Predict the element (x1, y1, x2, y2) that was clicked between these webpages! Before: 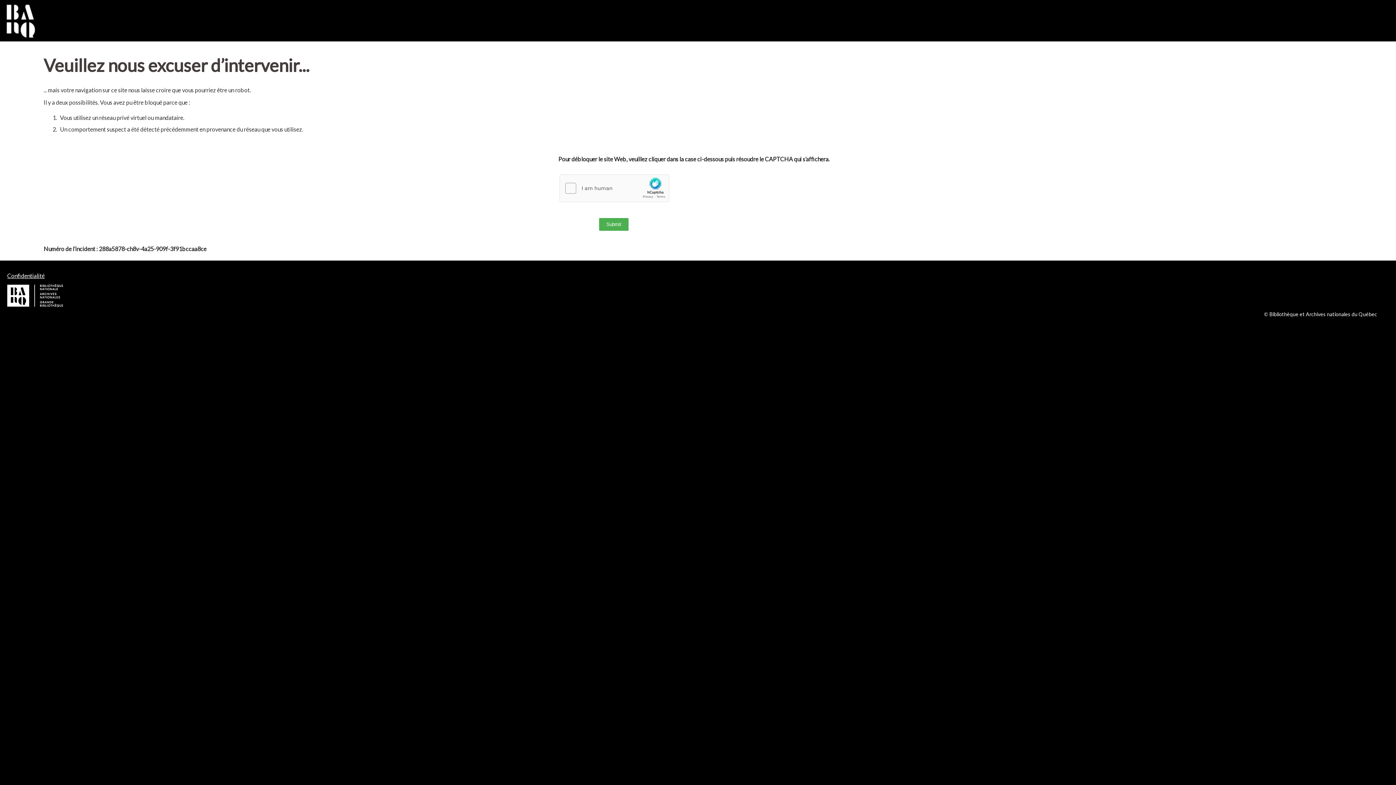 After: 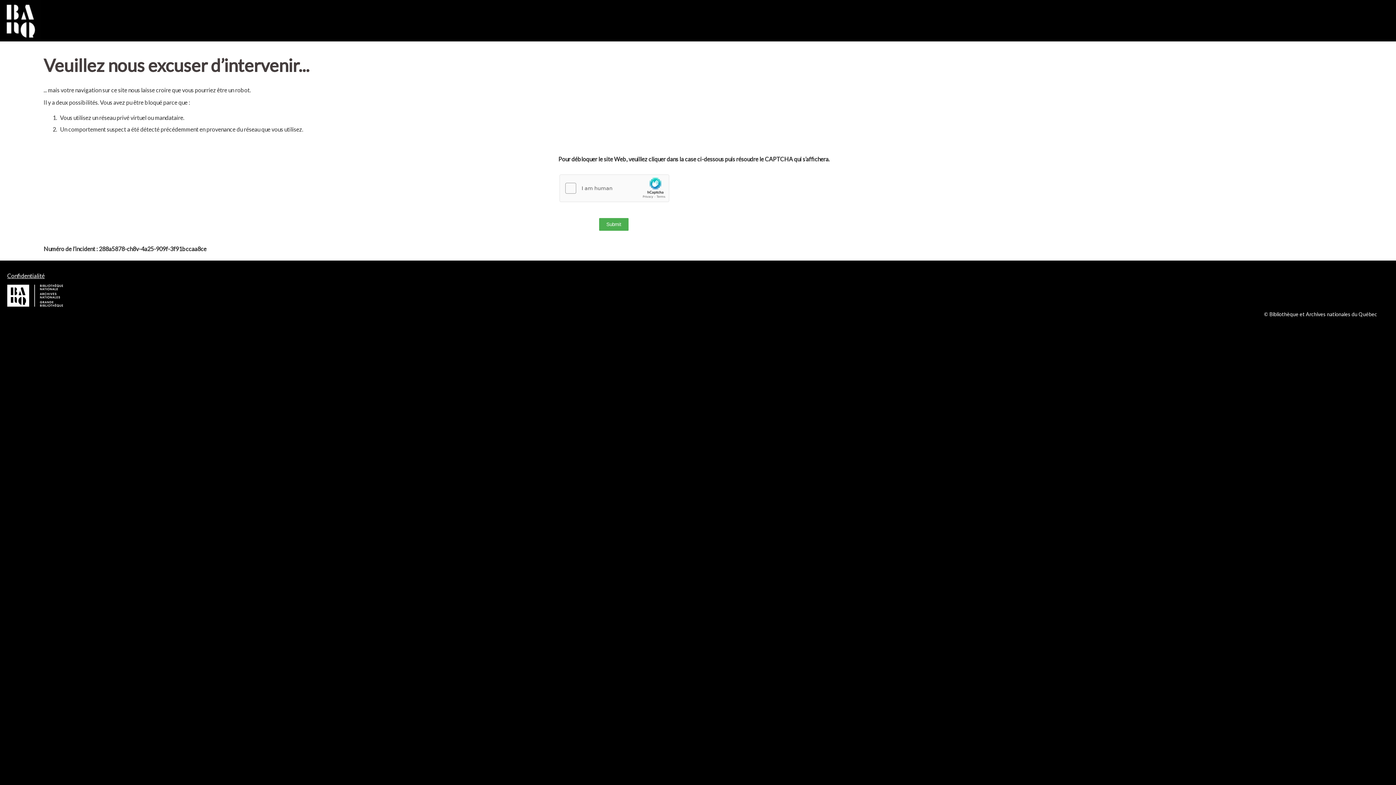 Action: bbox: (7, 272, 44, 279) label: Confidentialité